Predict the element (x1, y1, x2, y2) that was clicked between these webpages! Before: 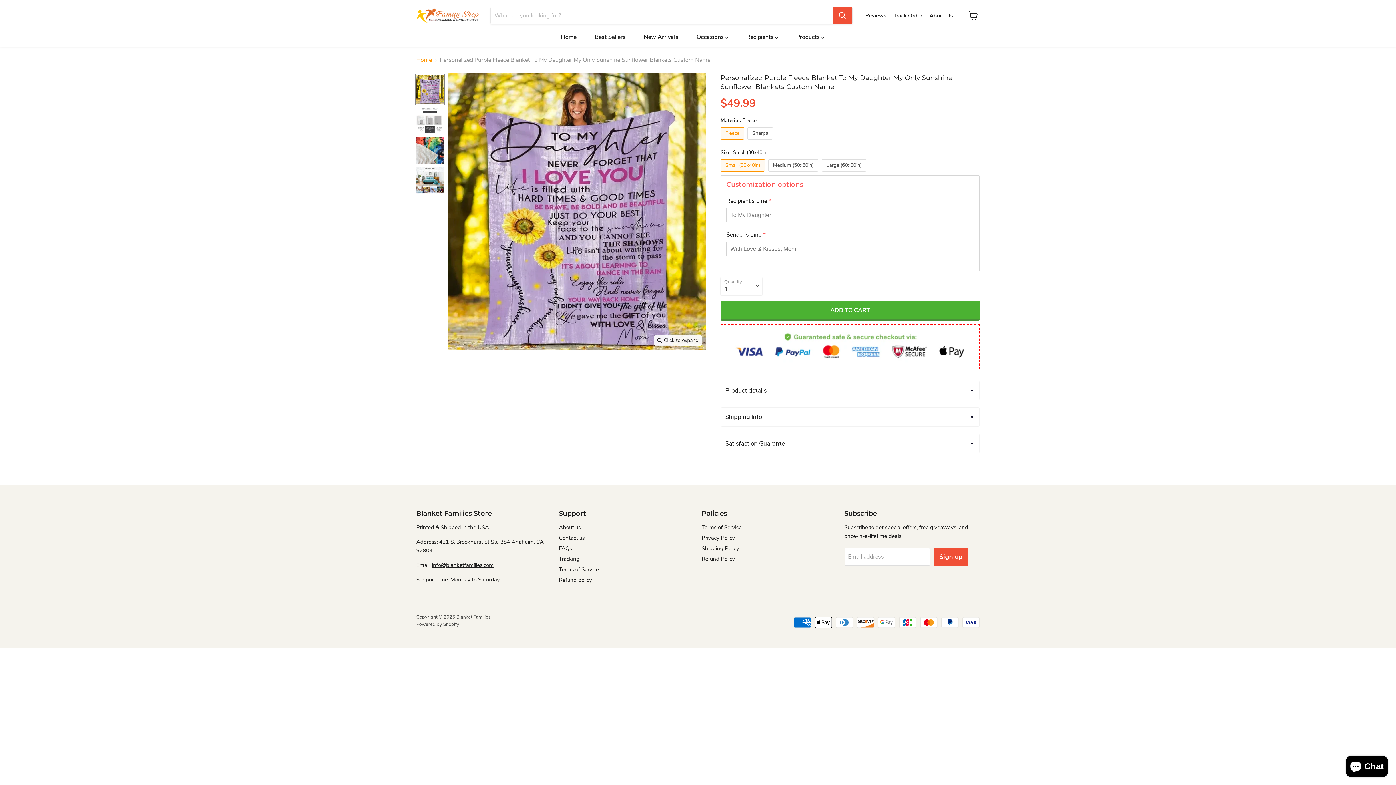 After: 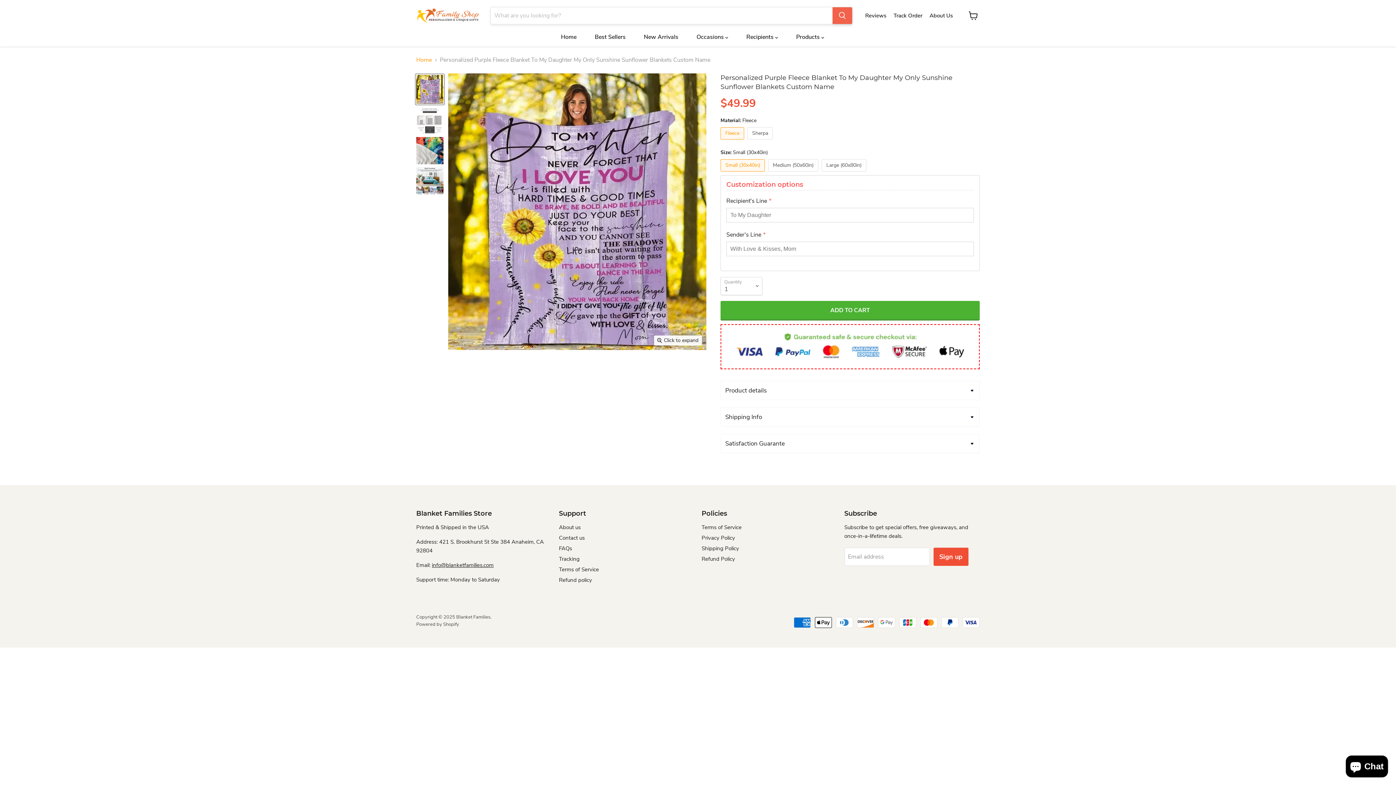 Action: label: Search bbox: (832, 7, 852, 24)